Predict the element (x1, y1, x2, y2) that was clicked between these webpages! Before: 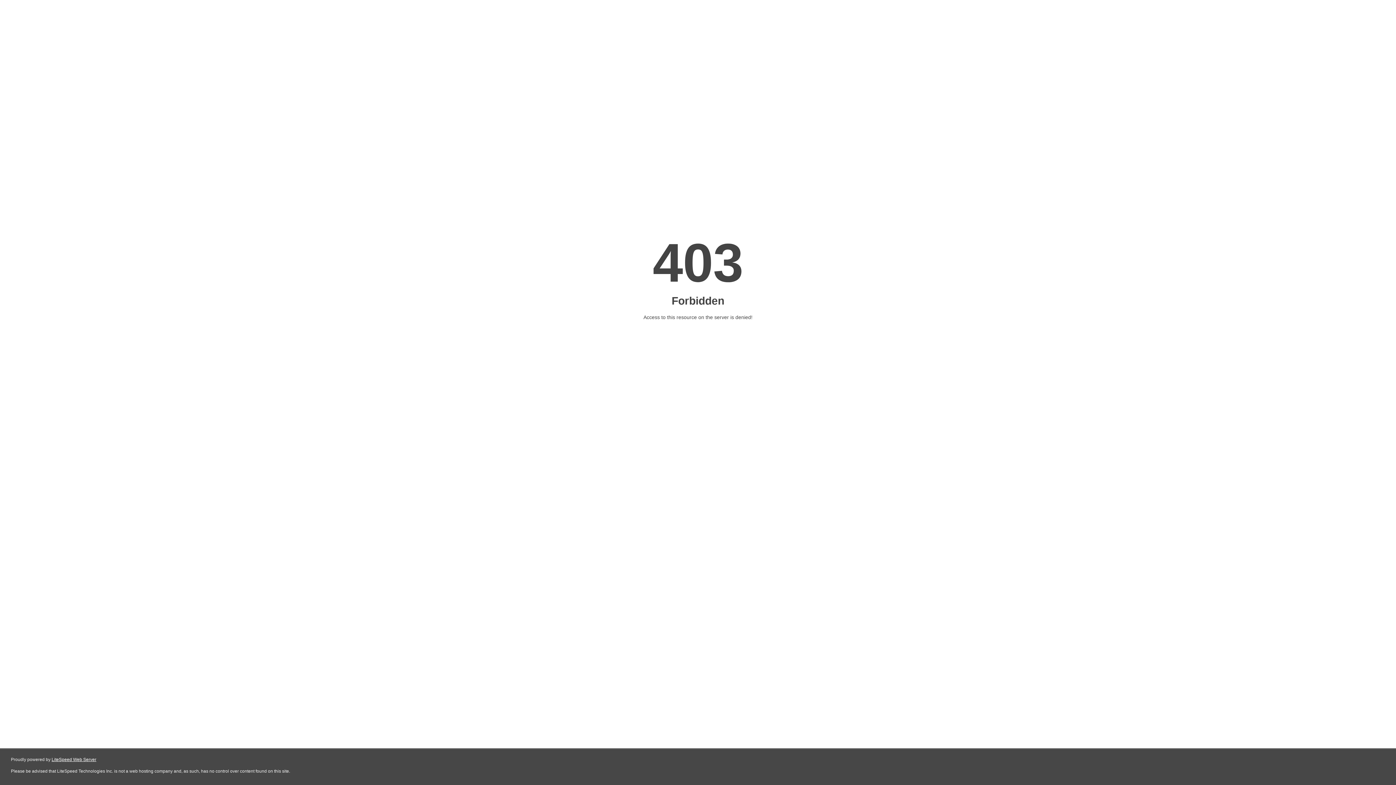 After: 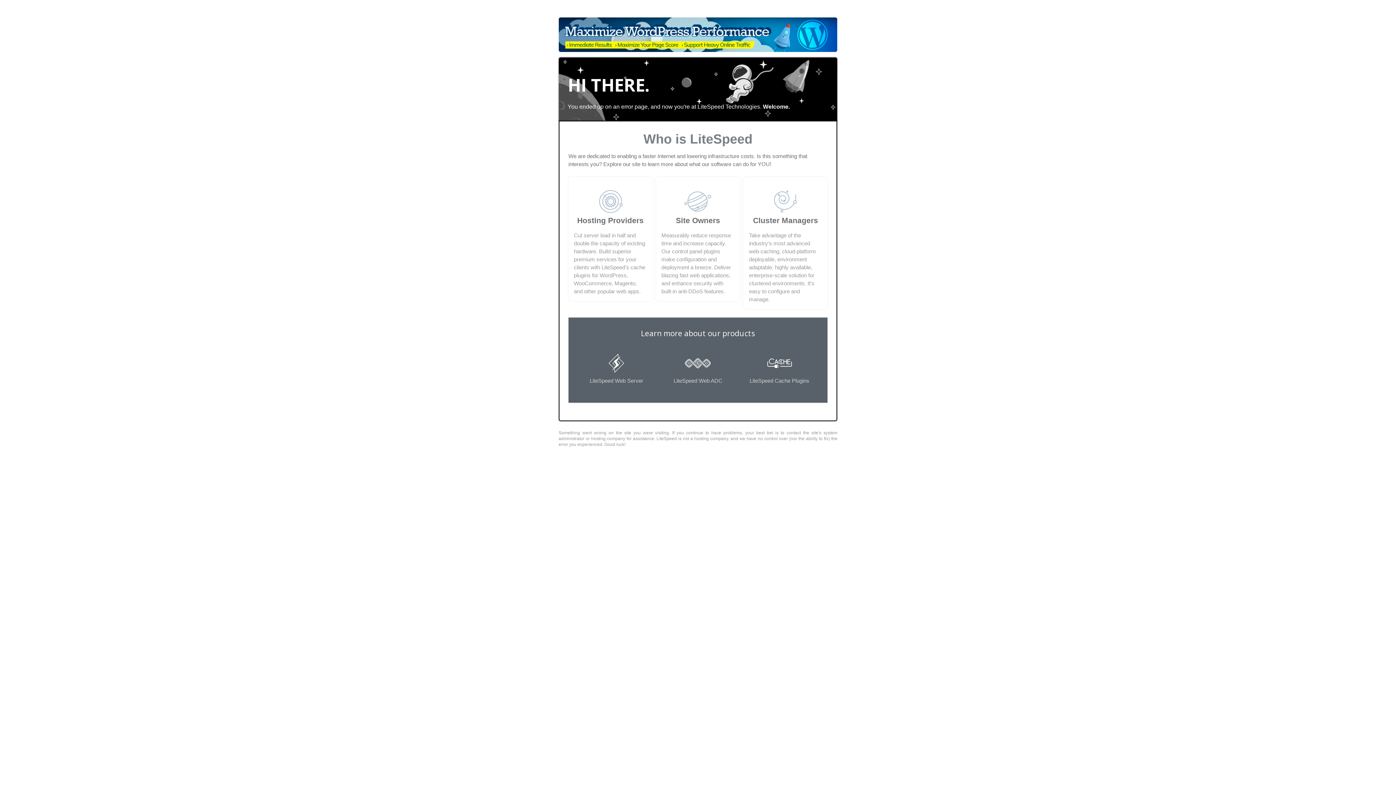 Action: label: LiteSpeed Web Server bbox: (51, 757, 96, 762)